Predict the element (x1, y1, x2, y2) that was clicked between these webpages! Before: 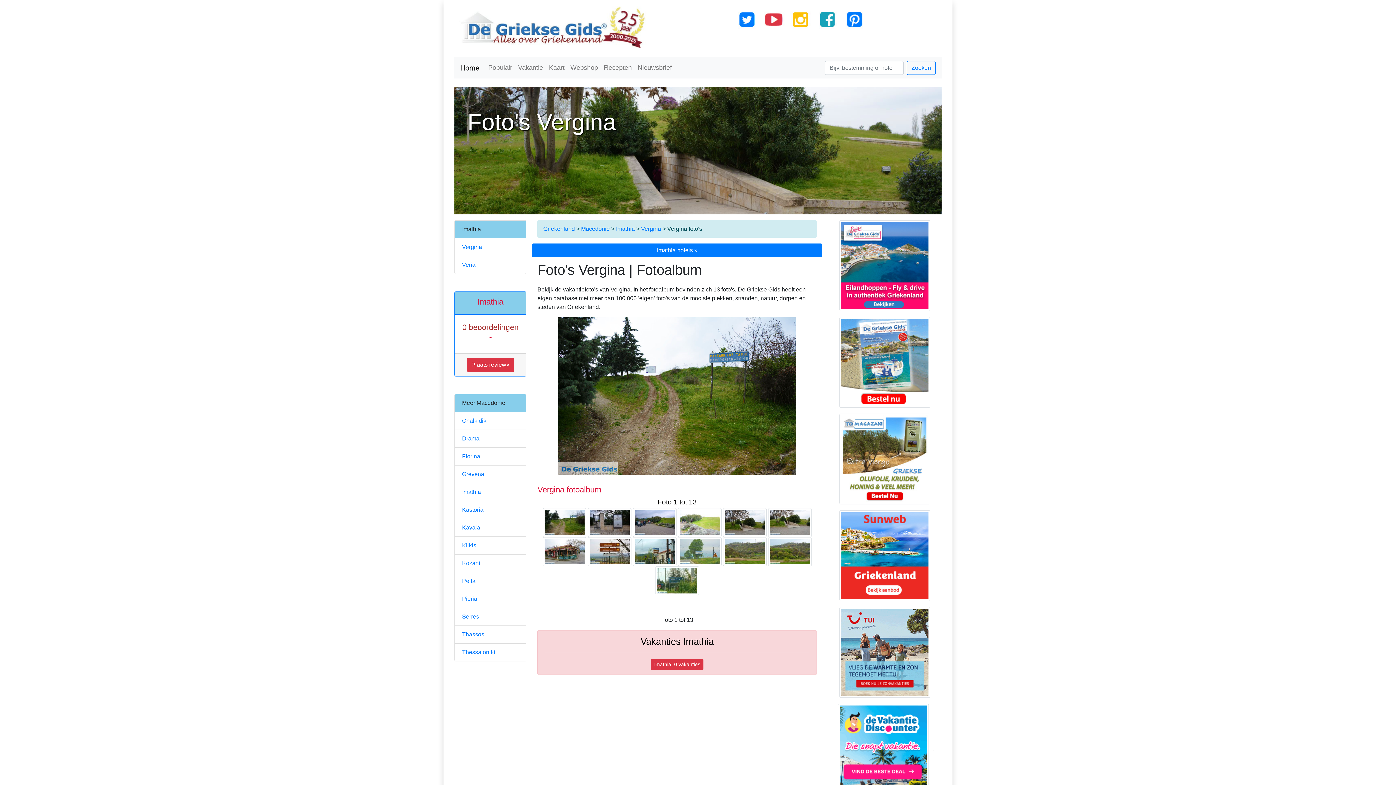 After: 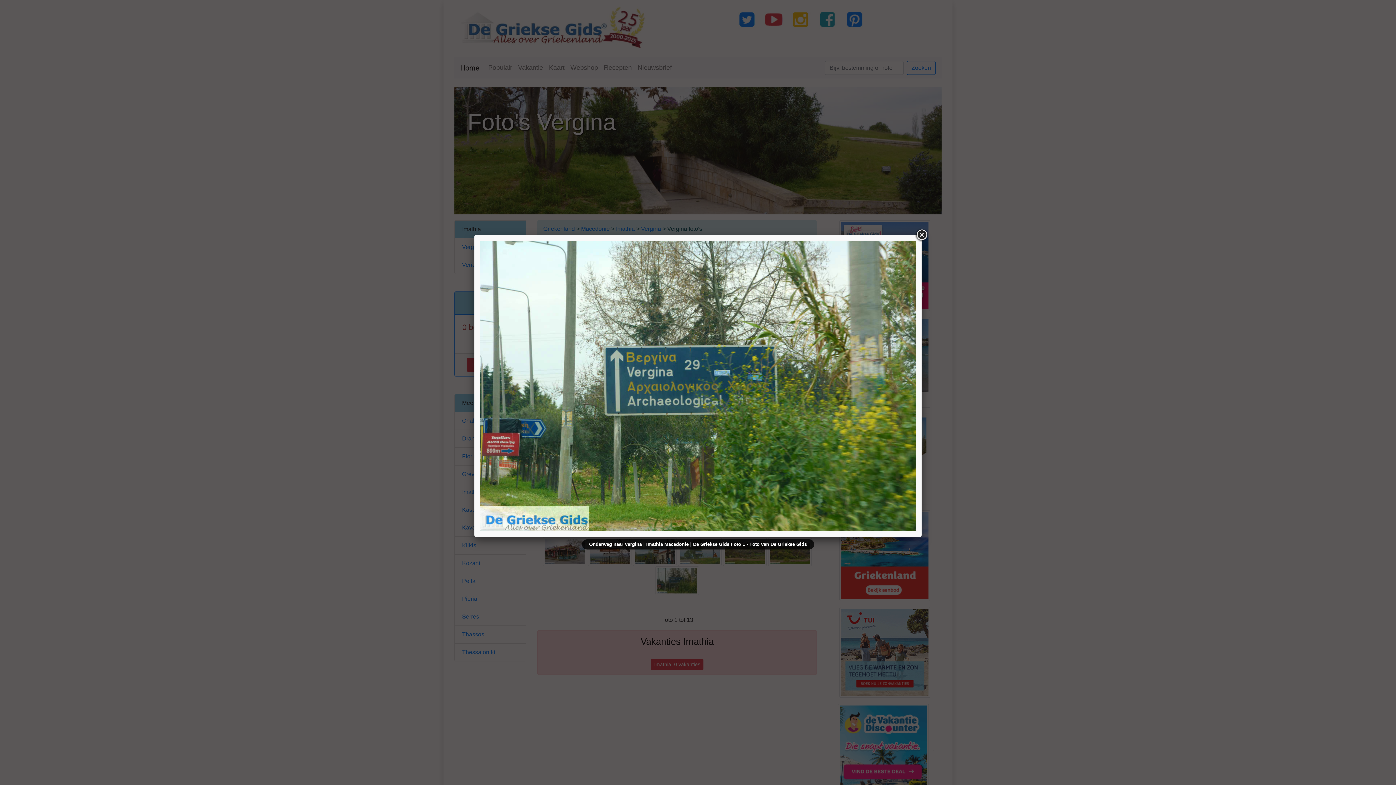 Action: bbox: (655, 577, 699, 583)